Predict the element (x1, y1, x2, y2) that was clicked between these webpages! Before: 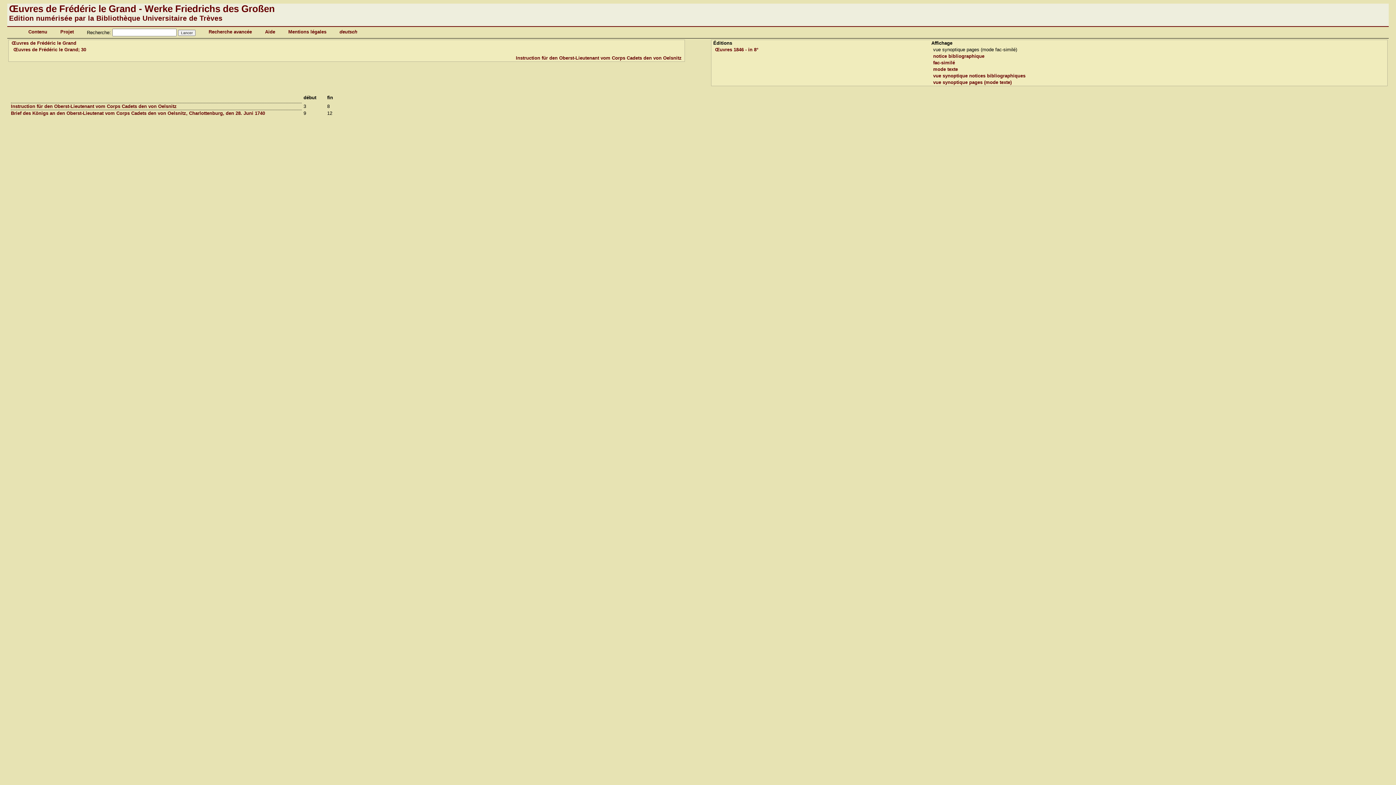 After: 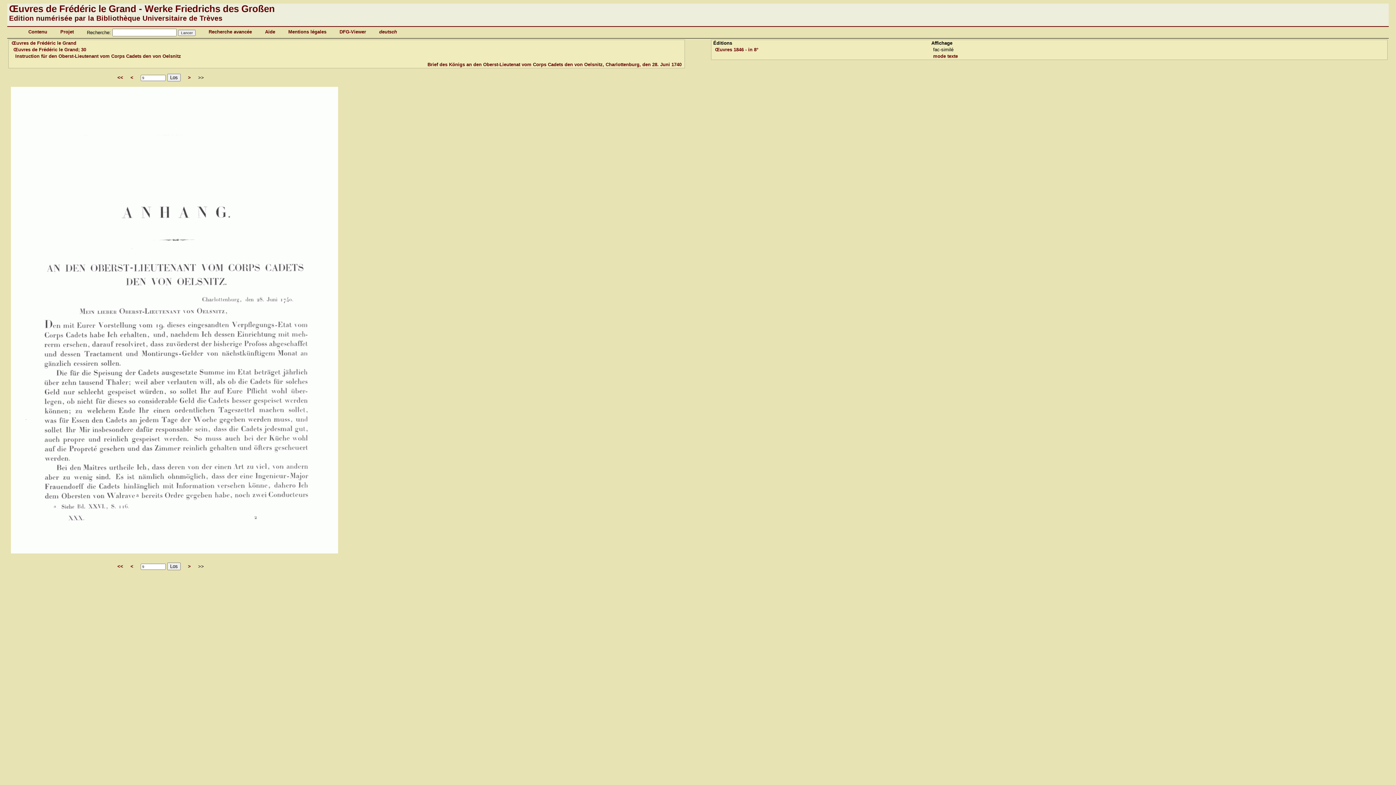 Action: label: Brief des Königs an den Oberst-Lieutenat vom Corps Cadets den von Oelsnitz, Charlottenburg, den 28. Juni 1740 bbox: (10, 110, 265, 116)